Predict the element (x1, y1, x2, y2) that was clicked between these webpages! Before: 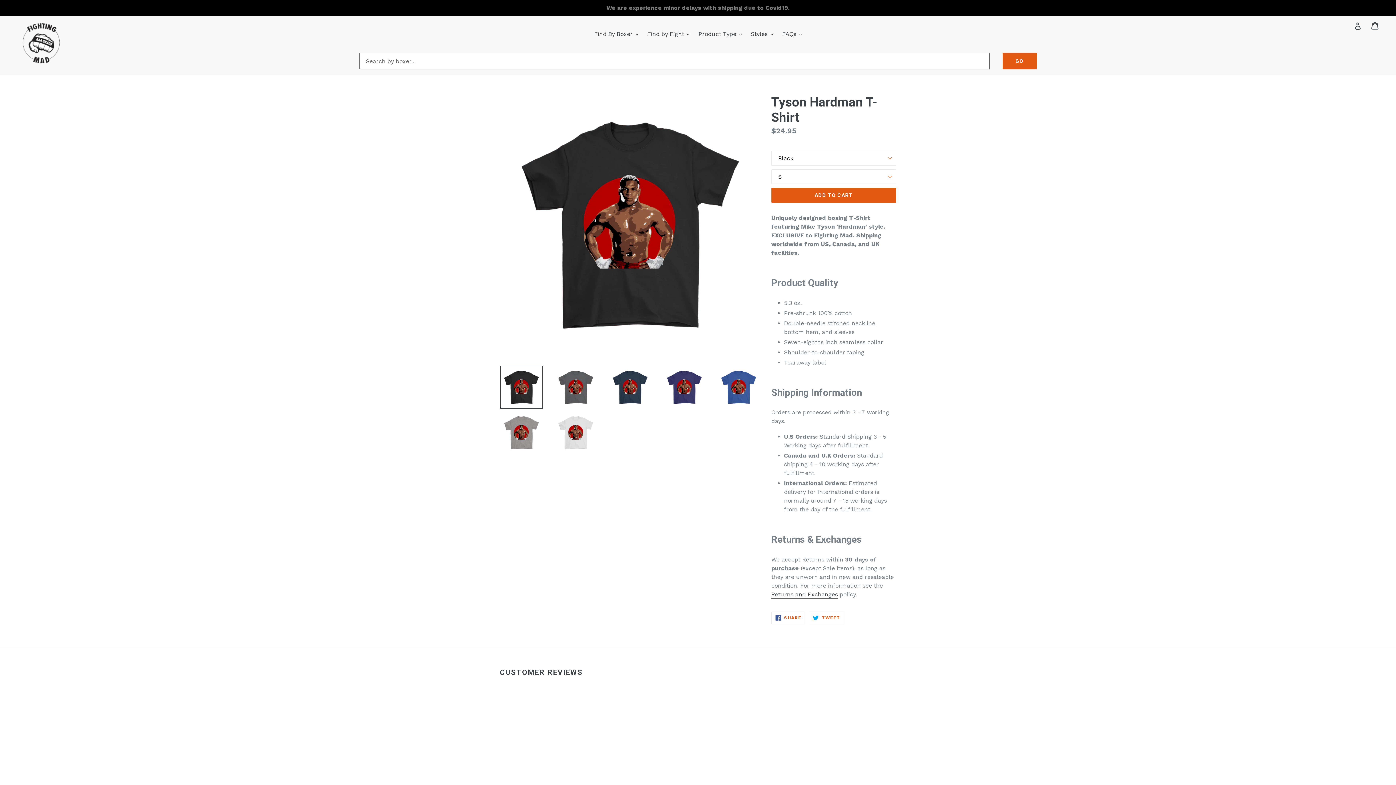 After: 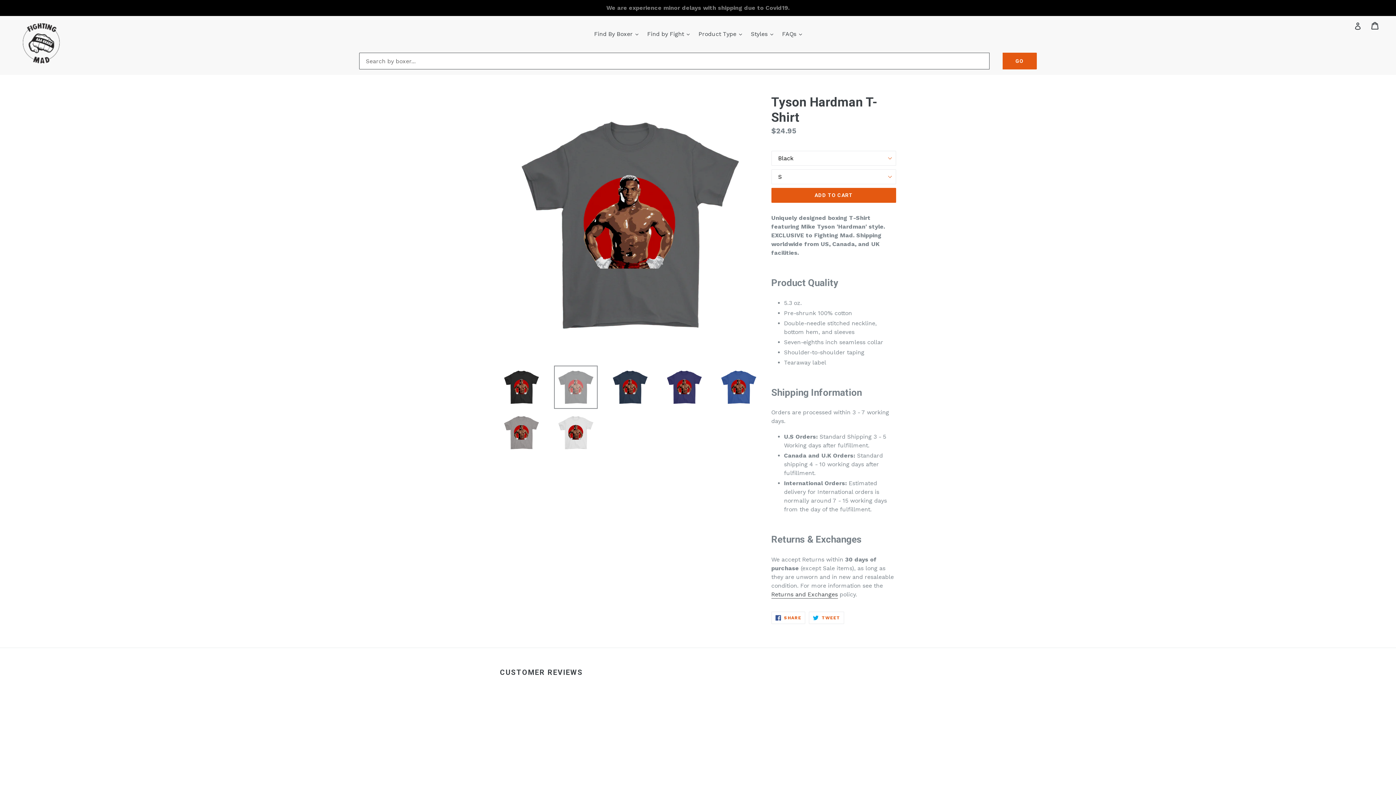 Action: bbox: (554, 365, 597, 409)